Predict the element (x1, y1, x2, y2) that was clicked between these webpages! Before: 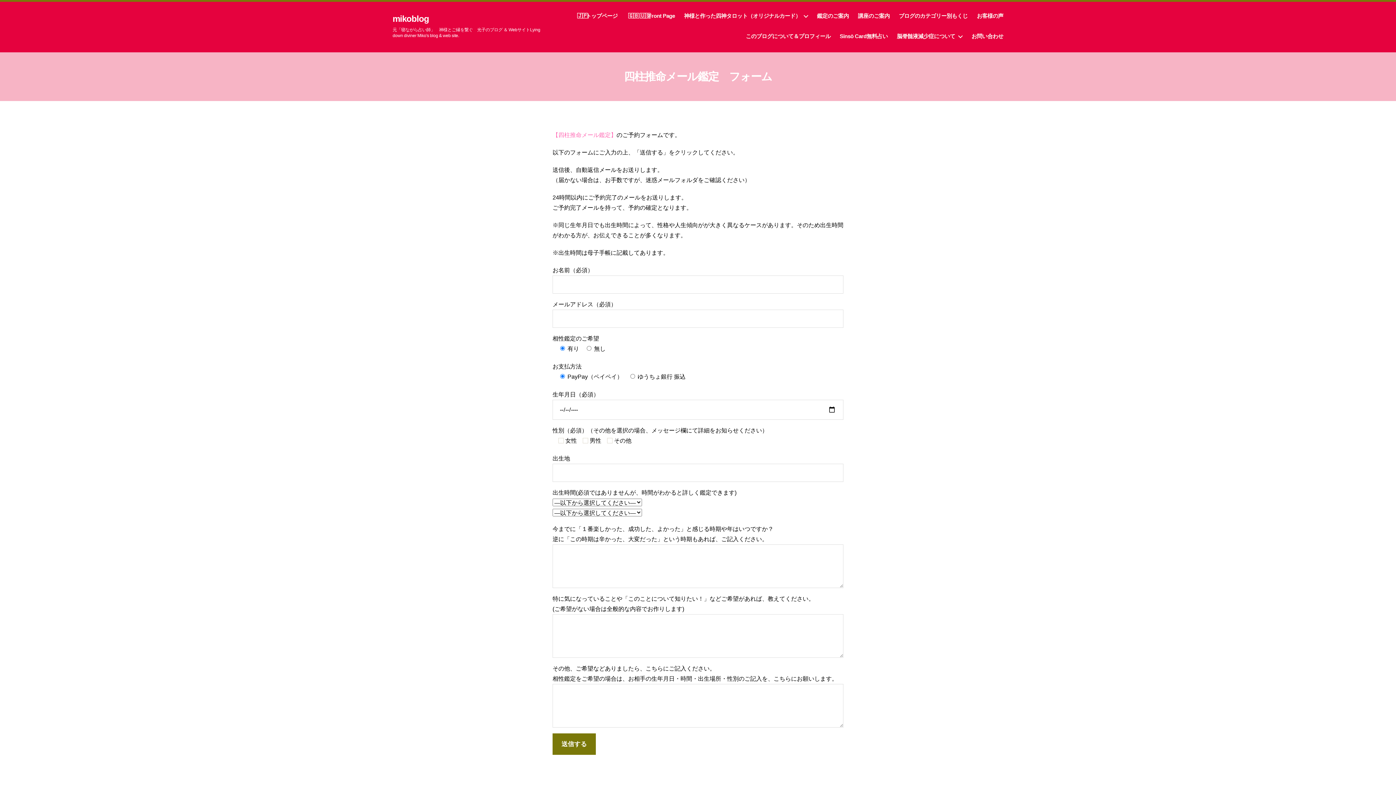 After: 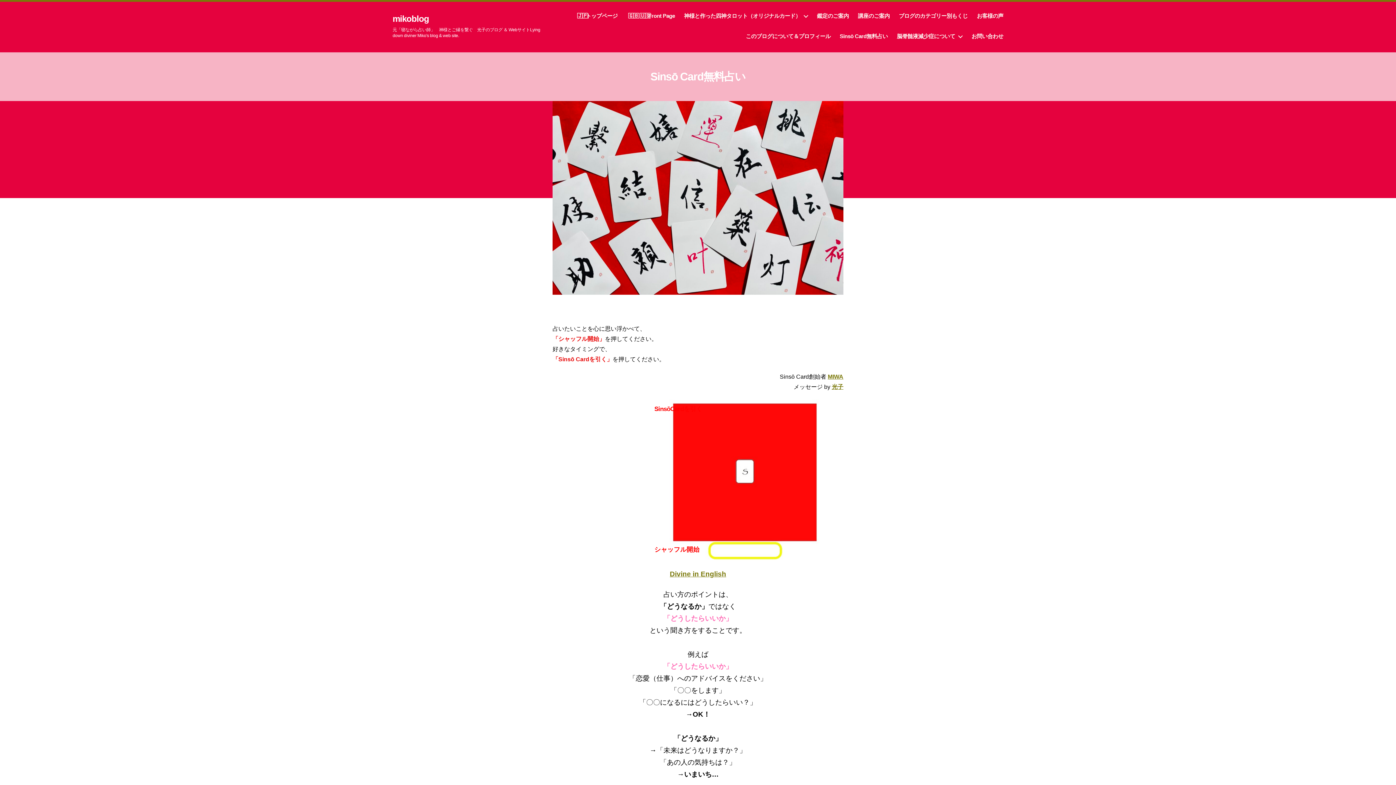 Action: bbox: (839, 27, 888, 45) label: Sinsō Card無料占い